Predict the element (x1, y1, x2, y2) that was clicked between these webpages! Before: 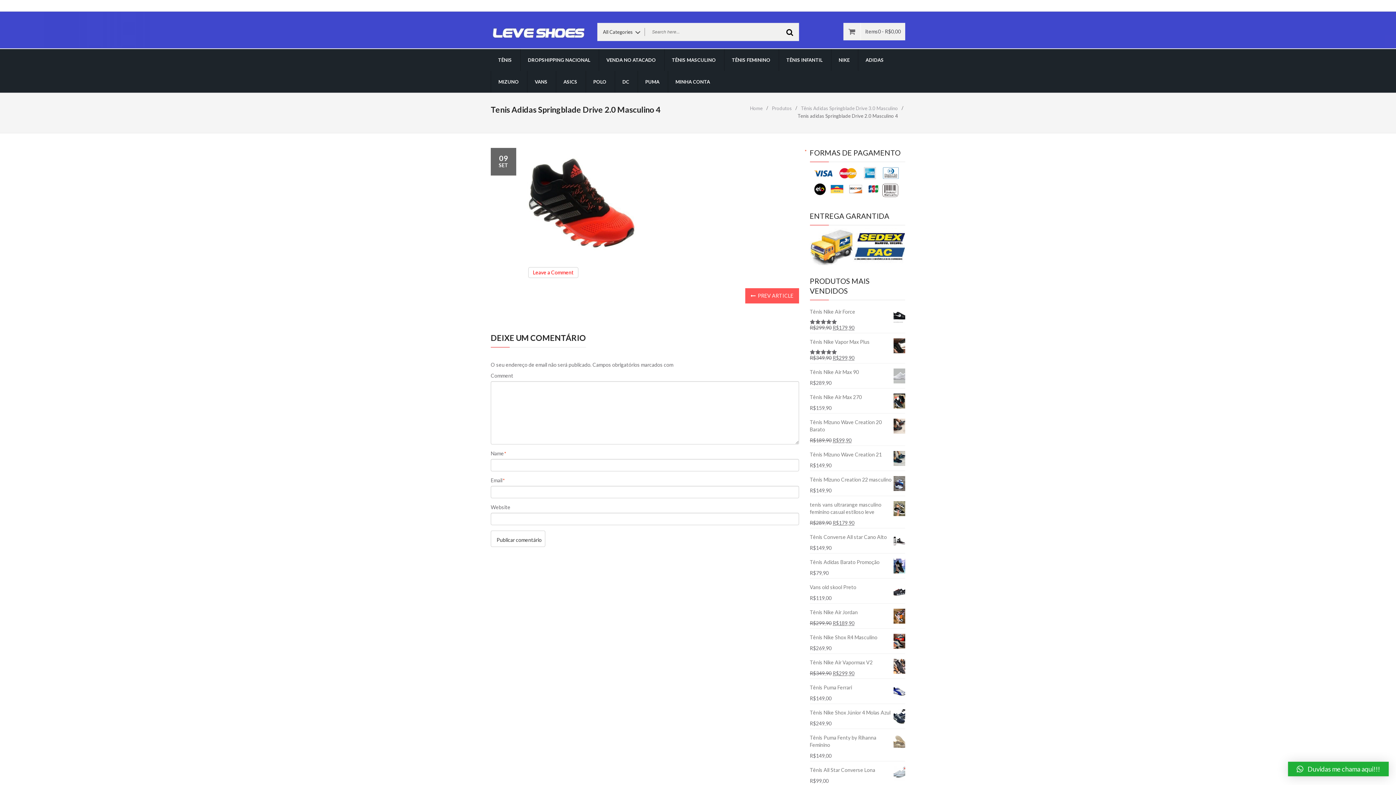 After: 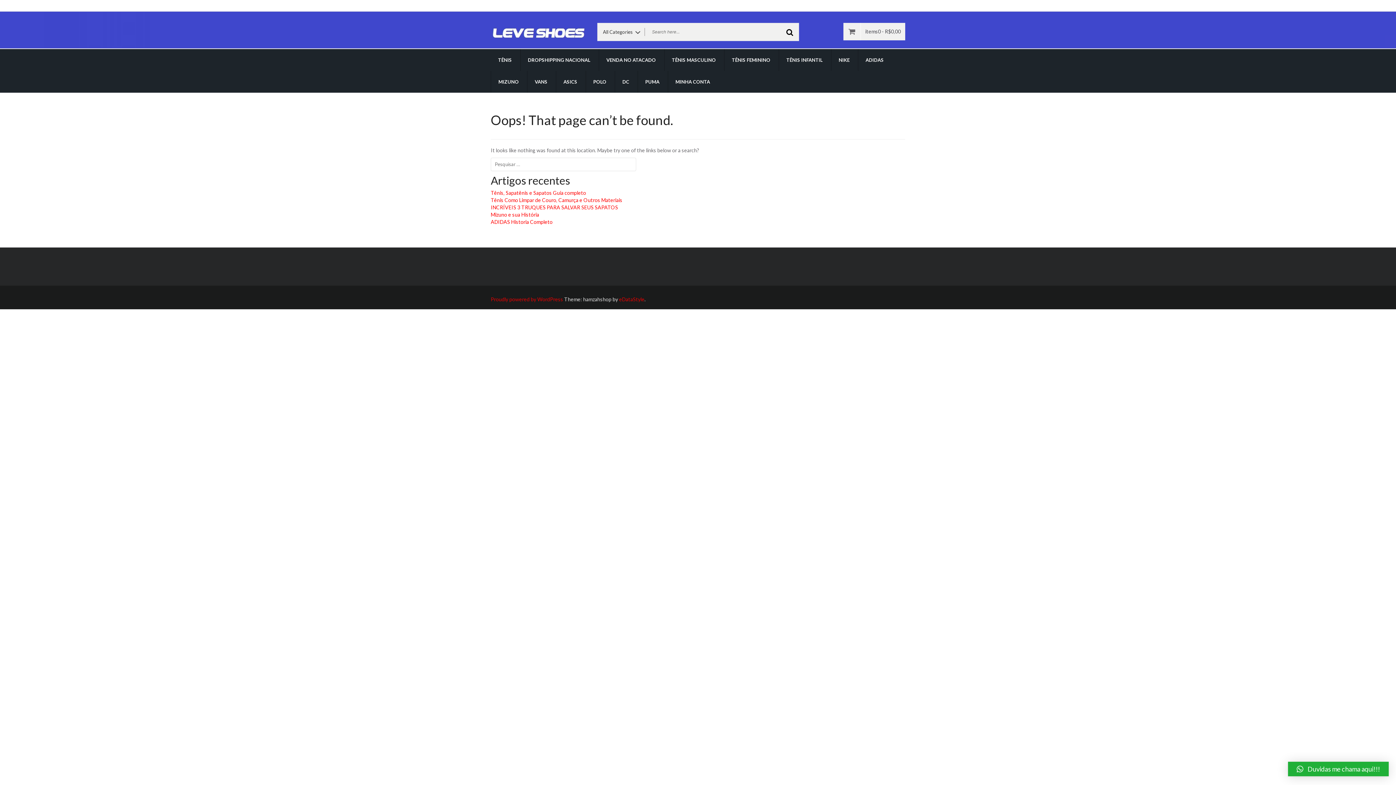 Action: bbox: (781, 23, 798, 40)